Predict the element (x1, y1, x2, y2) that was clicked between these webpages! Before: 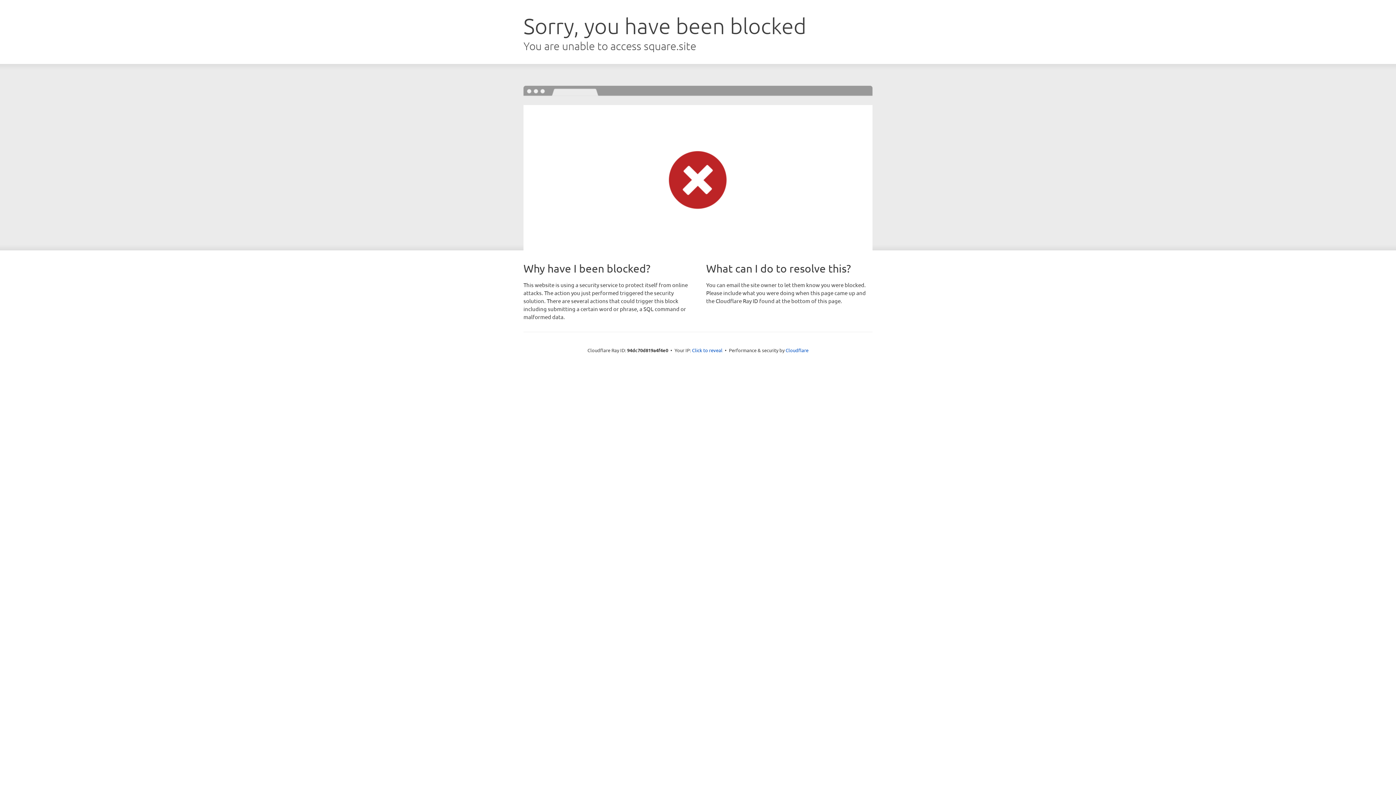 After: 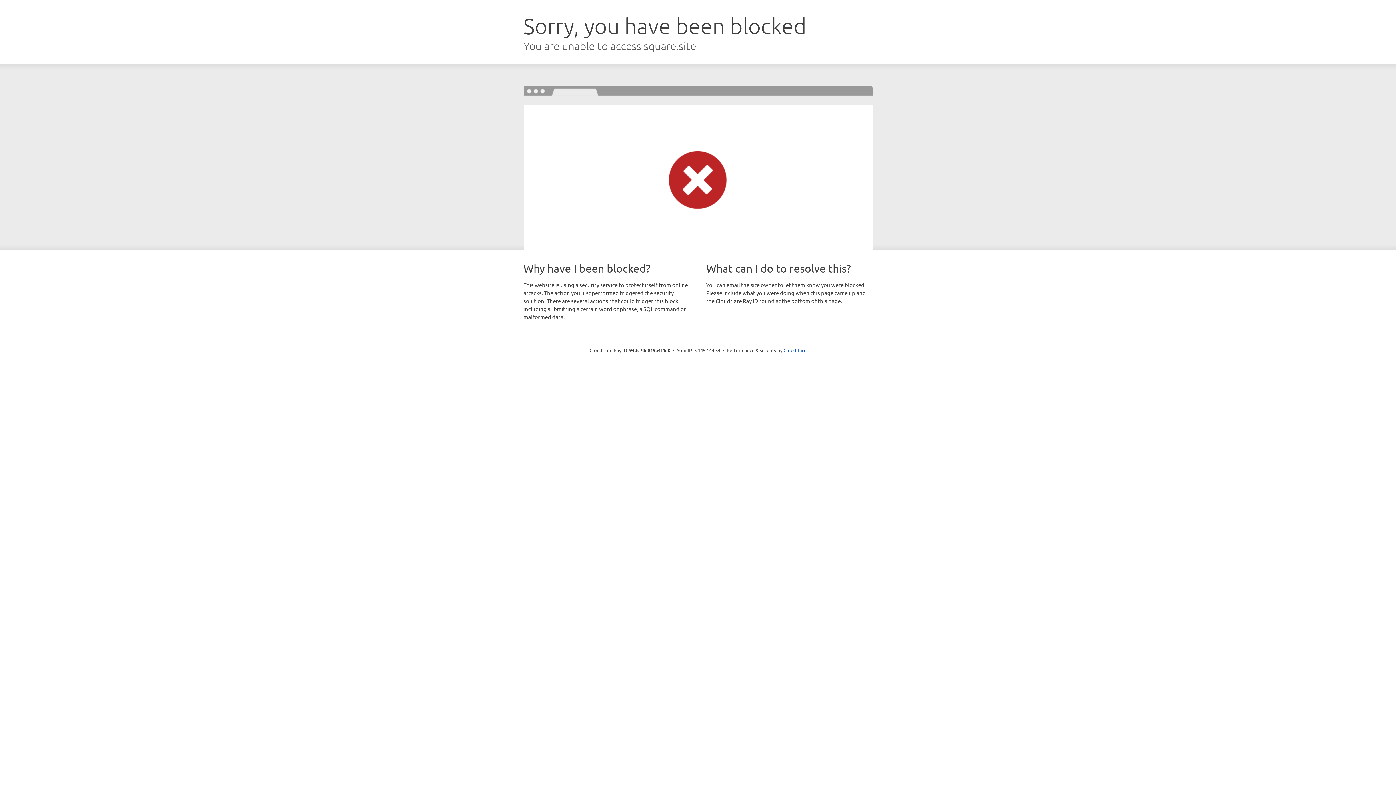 Action: bbox: (692, 346, 722, 353) label: Click to reveal